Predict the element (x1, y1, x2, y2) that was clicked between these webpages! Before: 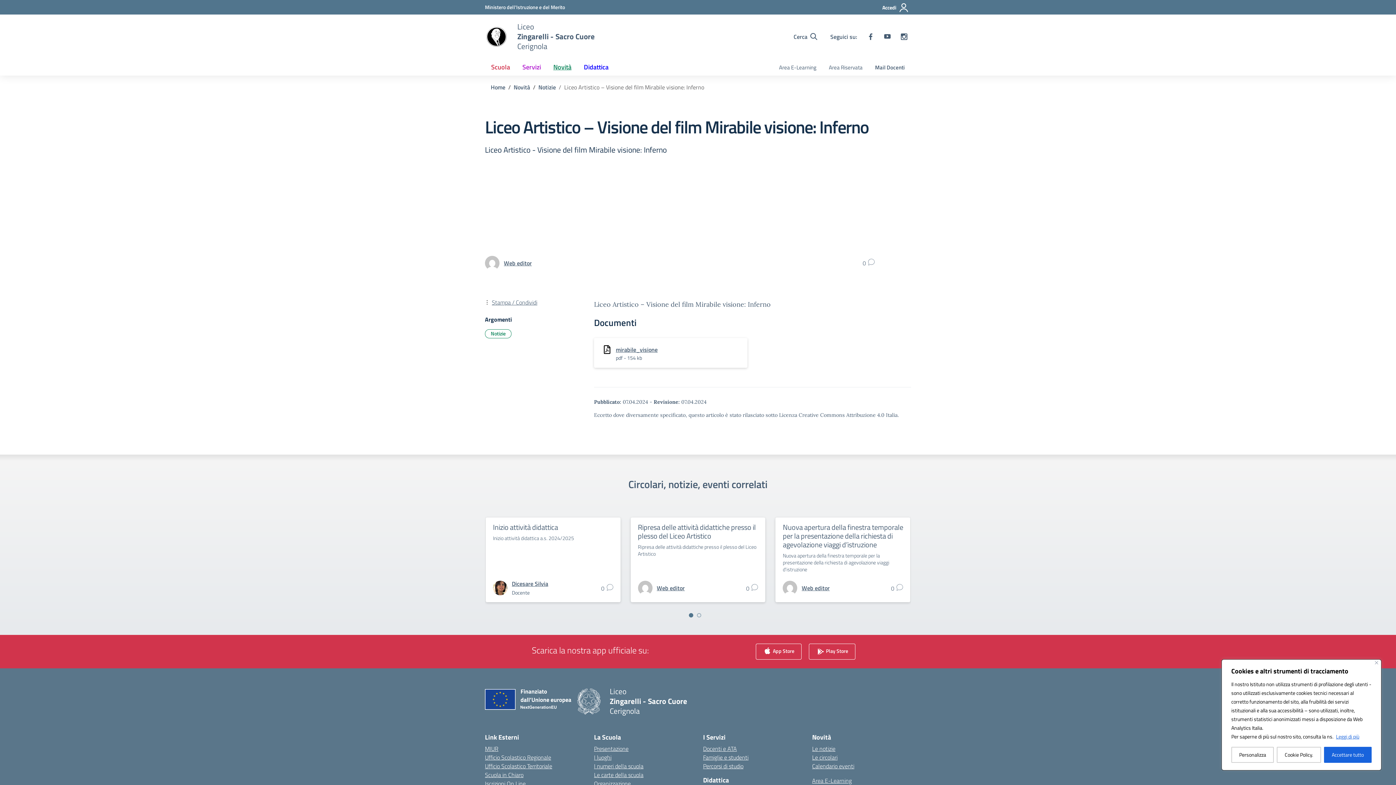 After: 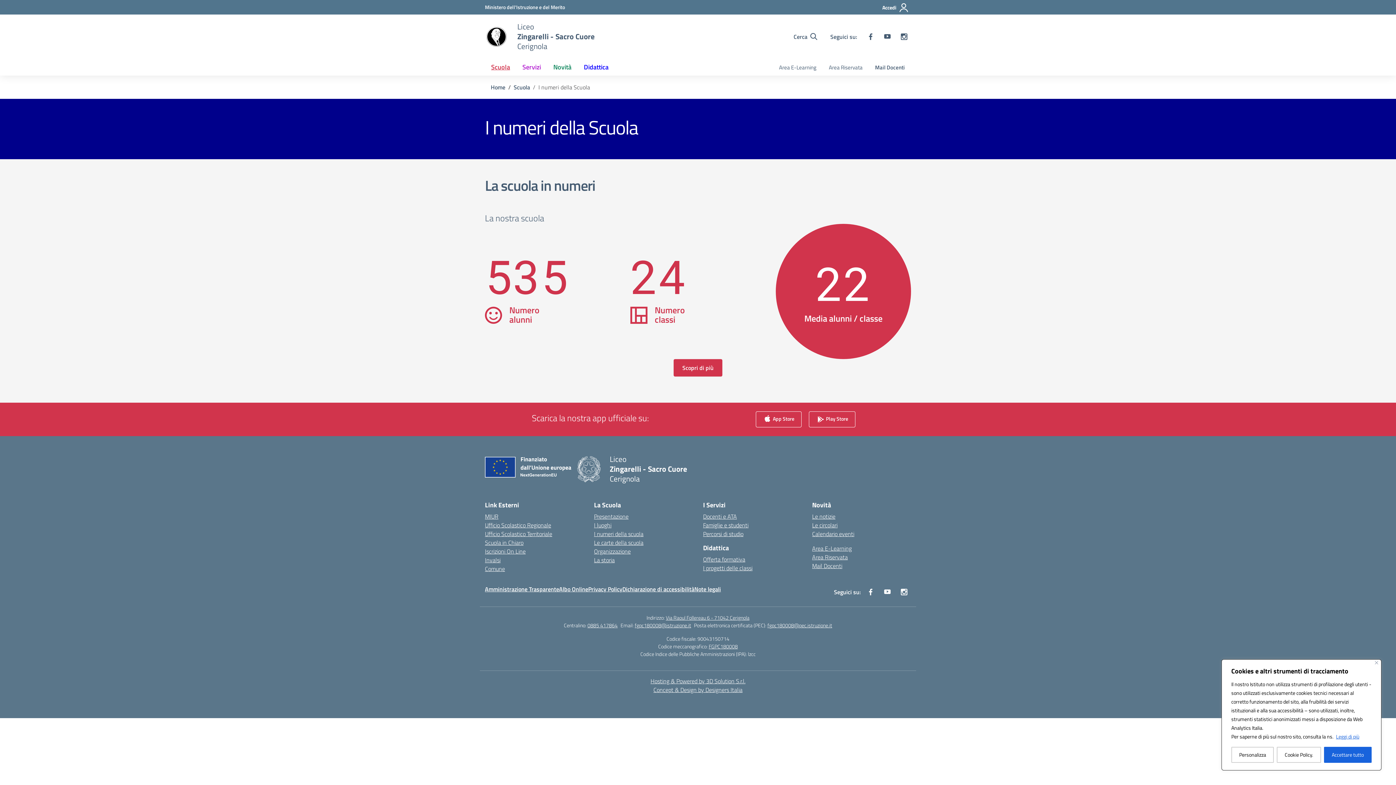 Action: label: I numeri della scuola bbox: (594, 762, 643, 770)